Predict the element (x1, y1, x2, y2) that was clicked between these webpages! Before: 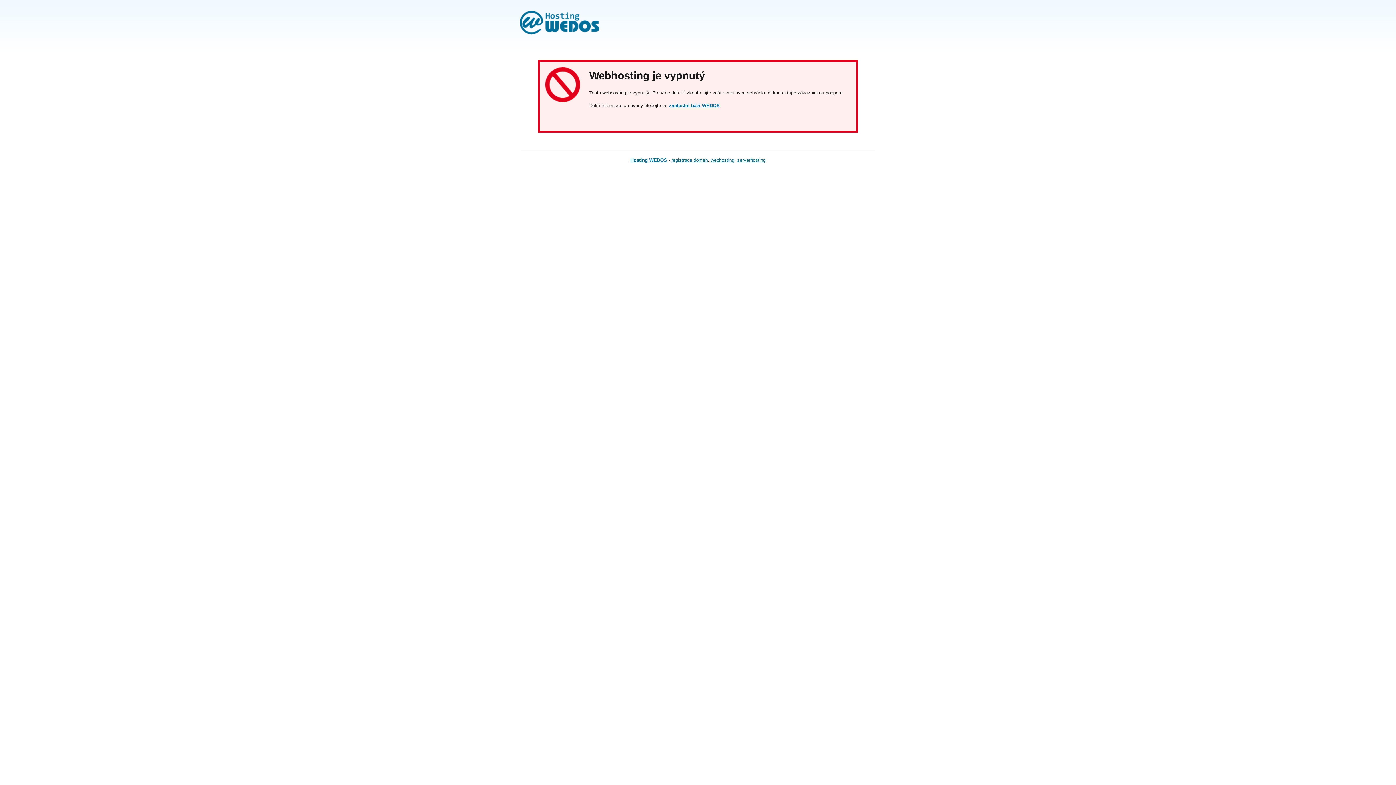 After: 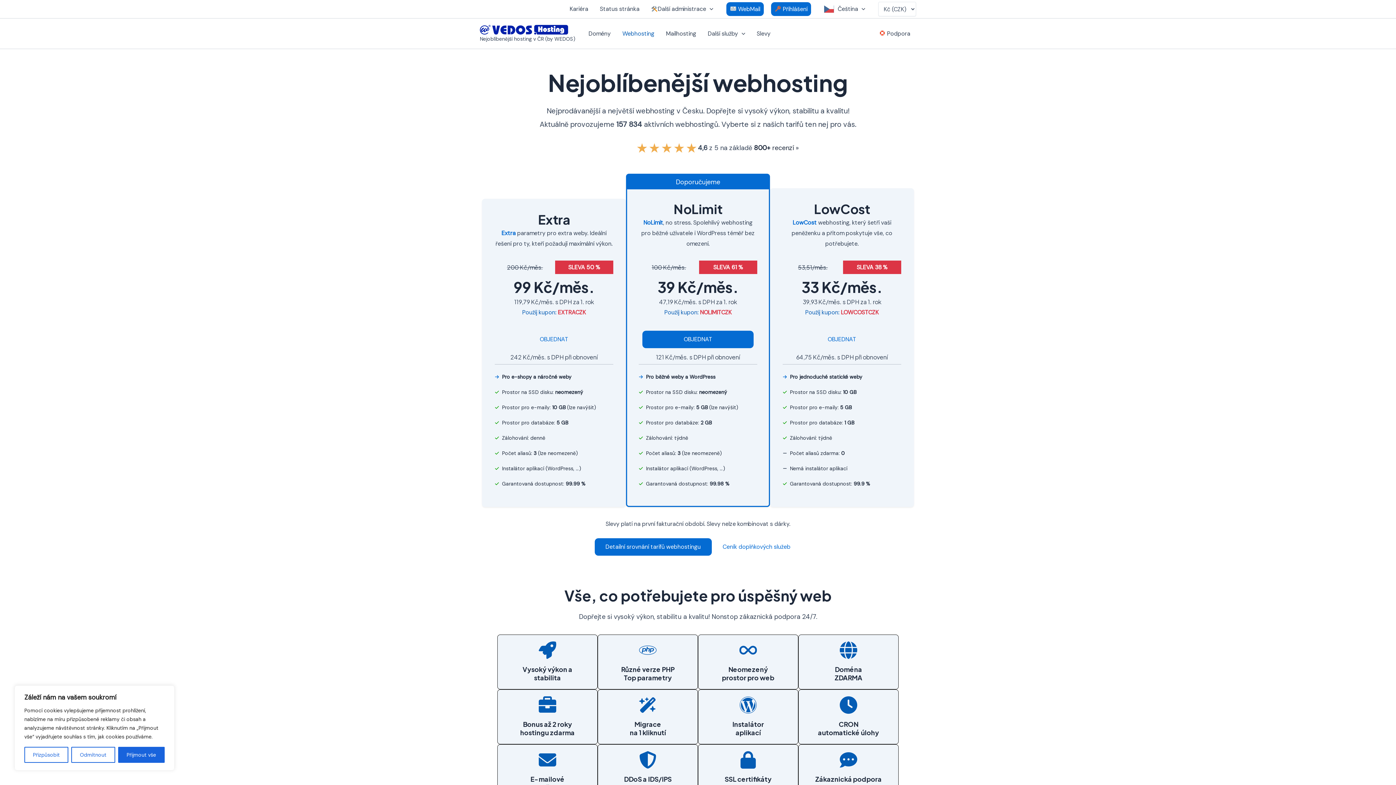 Action: label: webhosting bbox: (710, 157, 734, 162)